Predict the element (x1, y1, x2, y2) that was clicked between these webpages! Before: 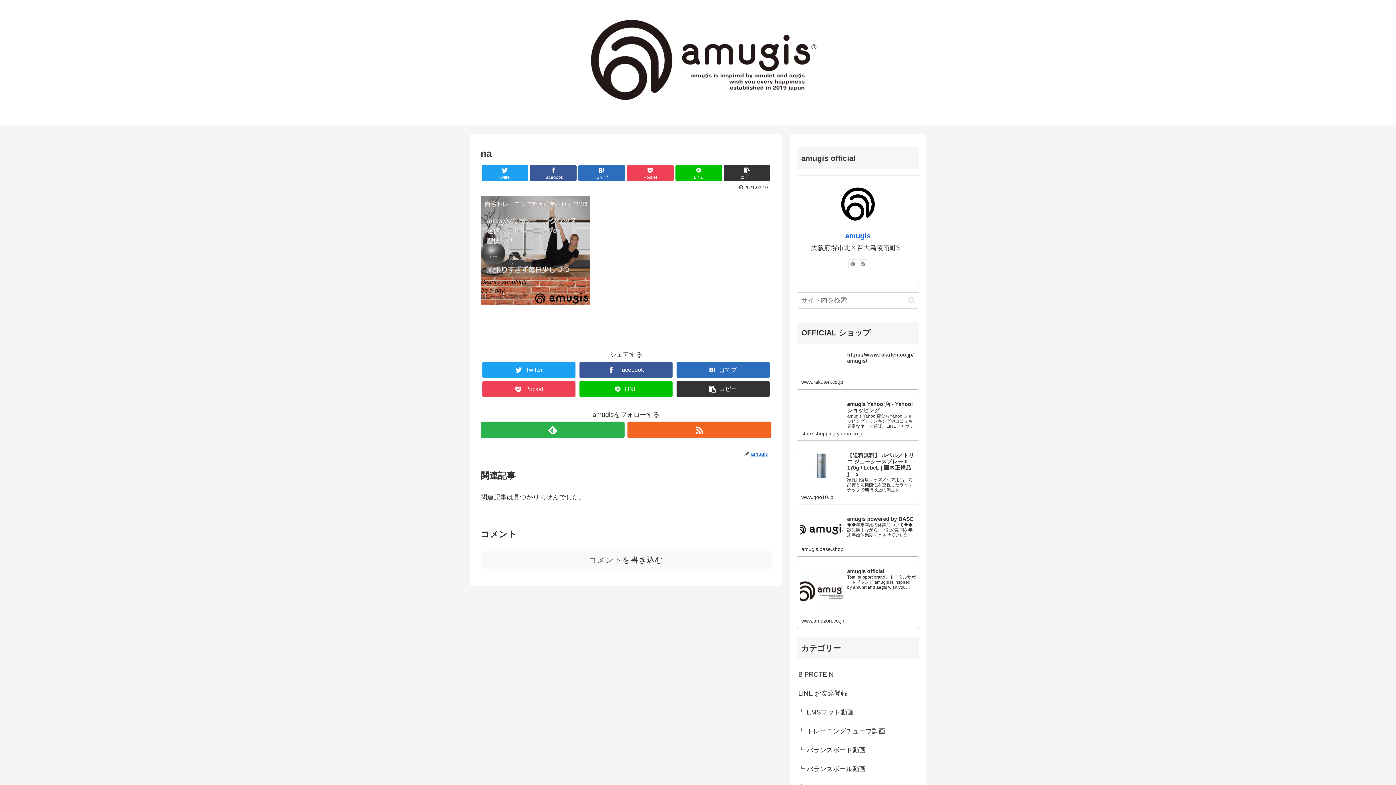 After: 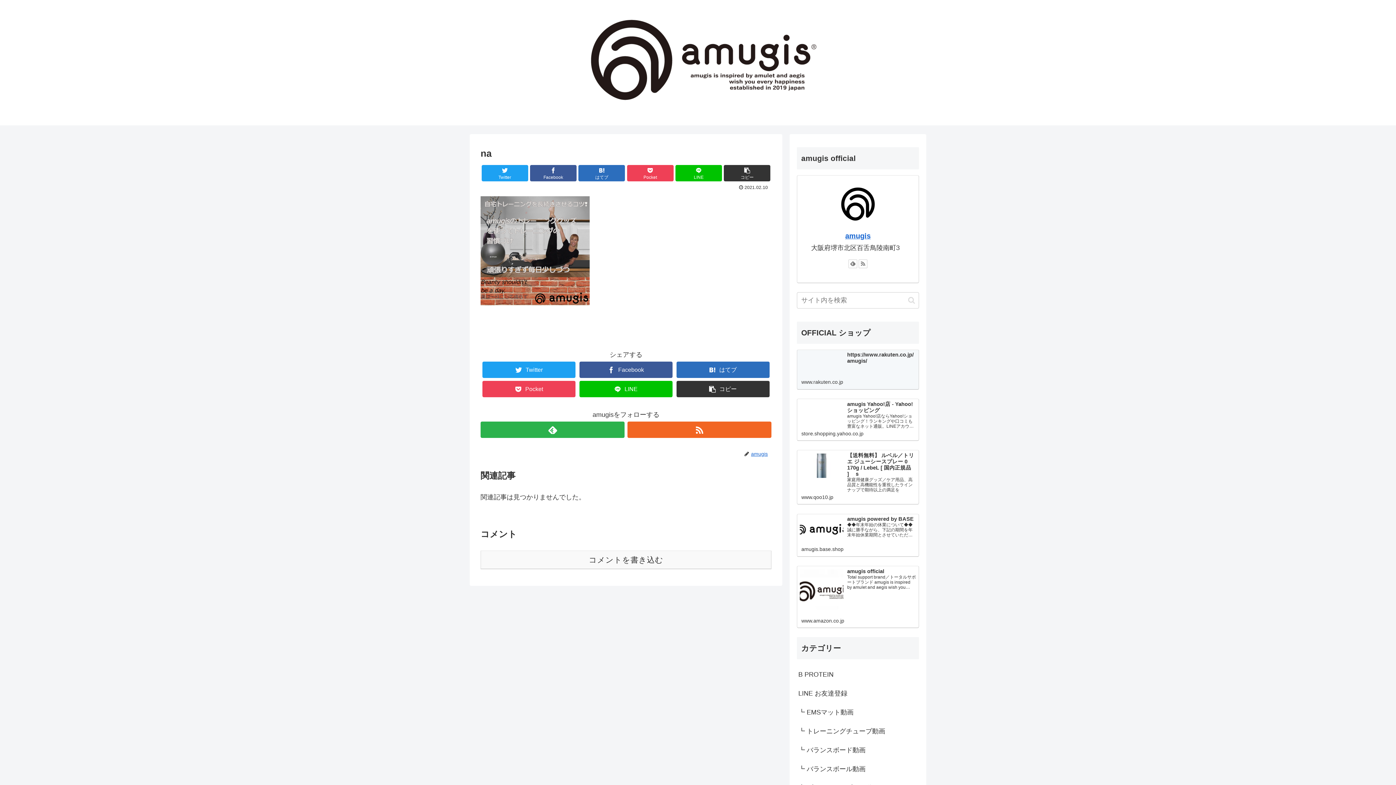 Action: bbox: (797, 349, 919, 389) label: https://www.rakuten.co.jp/amugis/
www.rakuten.co.jp